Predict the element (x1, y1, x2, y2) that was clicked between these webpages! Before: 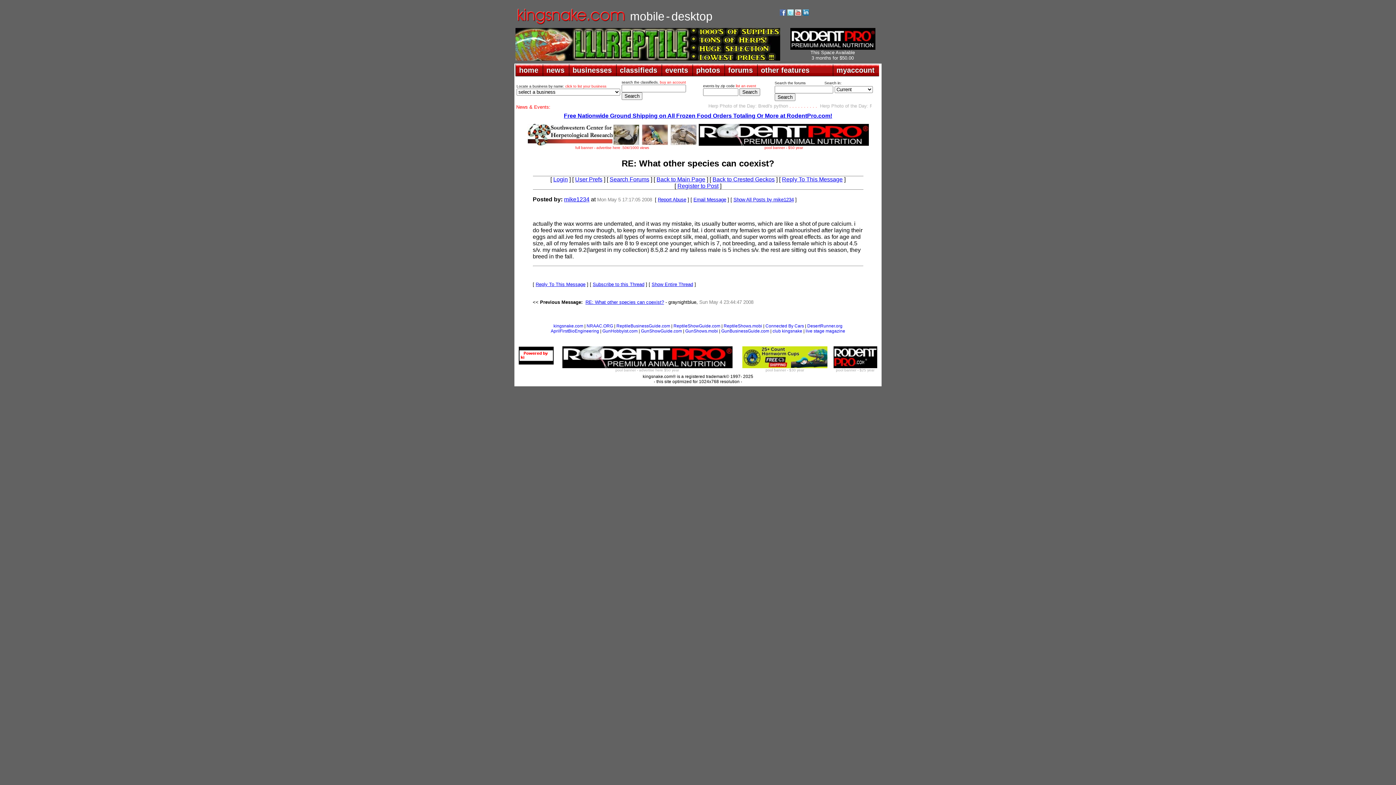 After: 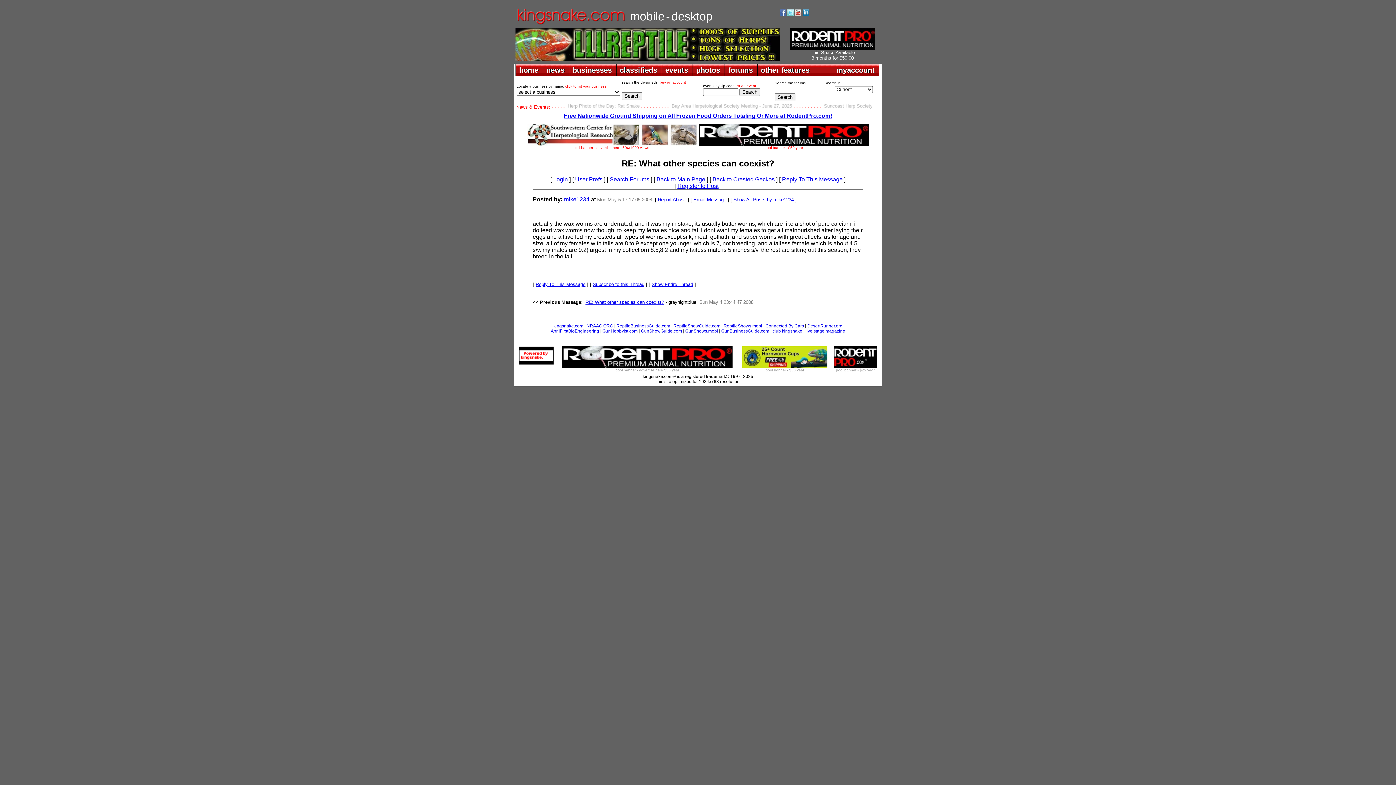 Action: bbox: (802, 10, 809, 16)